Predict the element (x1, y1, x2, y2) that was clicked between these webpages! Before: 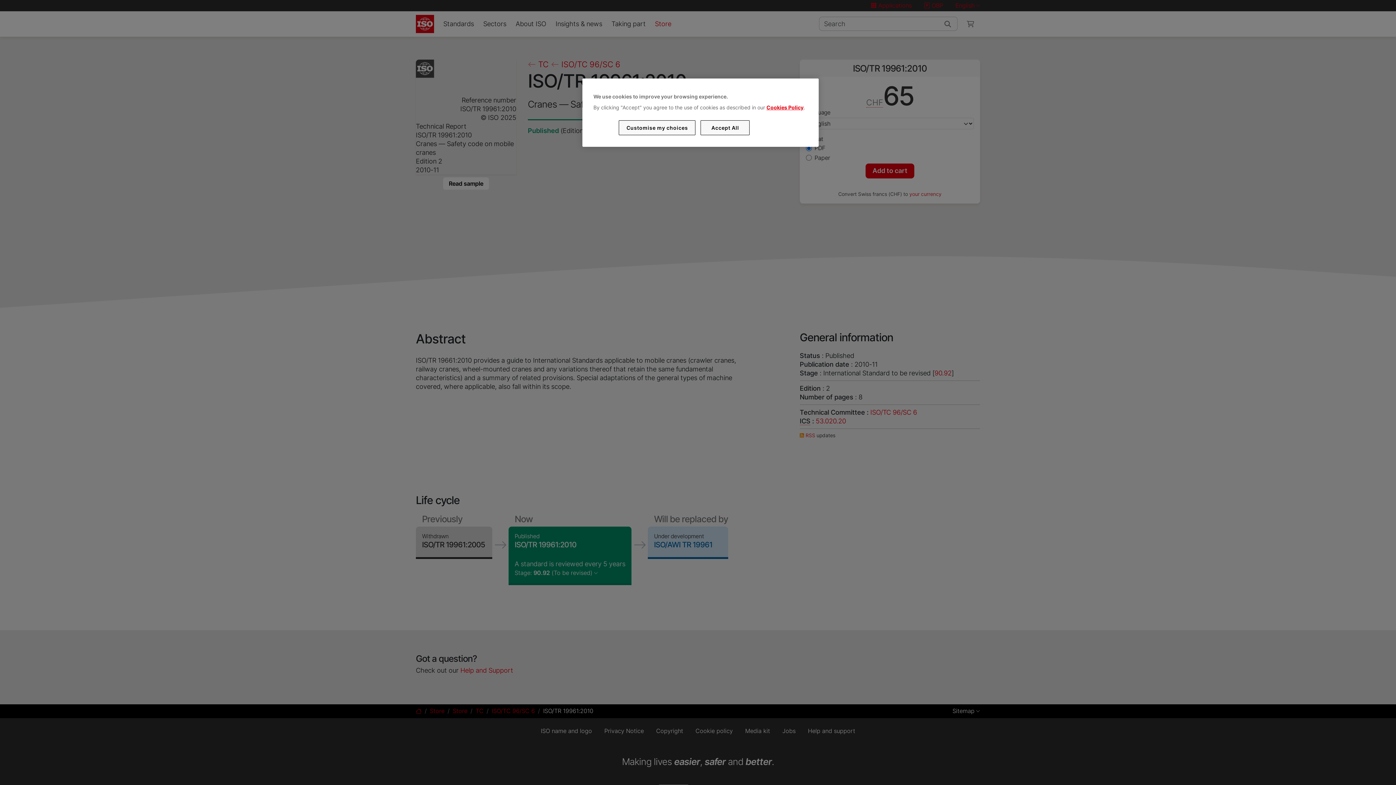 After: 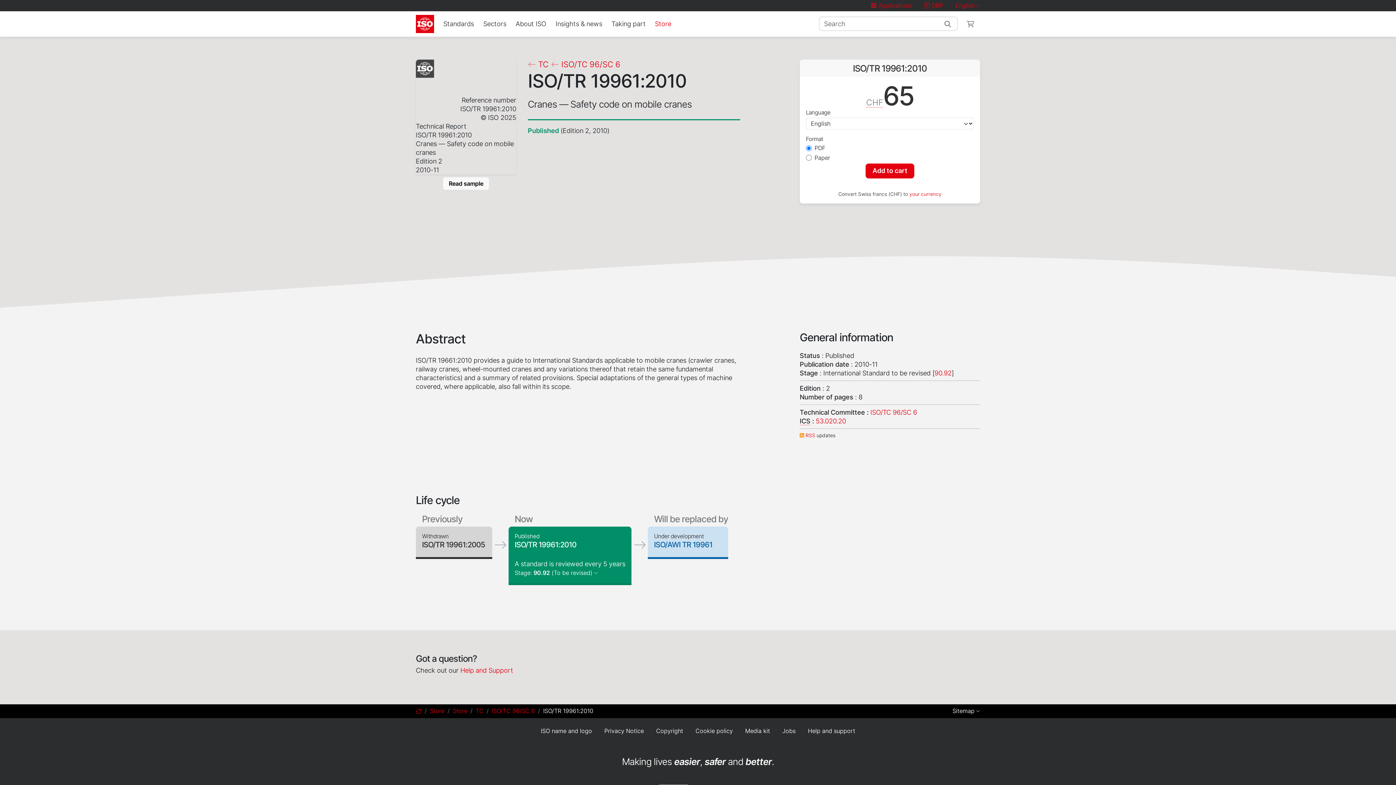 Action: bbox: (700, 120, 749, 135) label: Accept All